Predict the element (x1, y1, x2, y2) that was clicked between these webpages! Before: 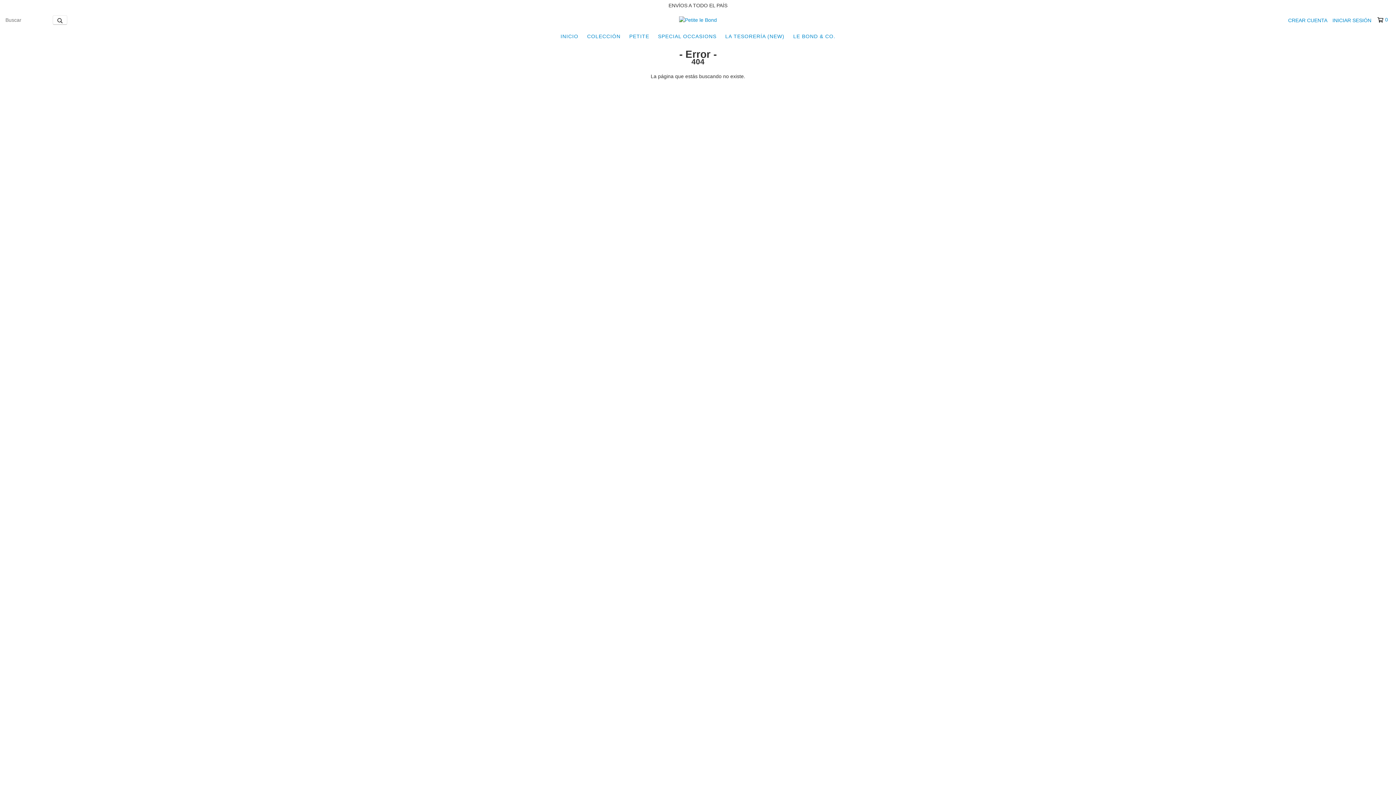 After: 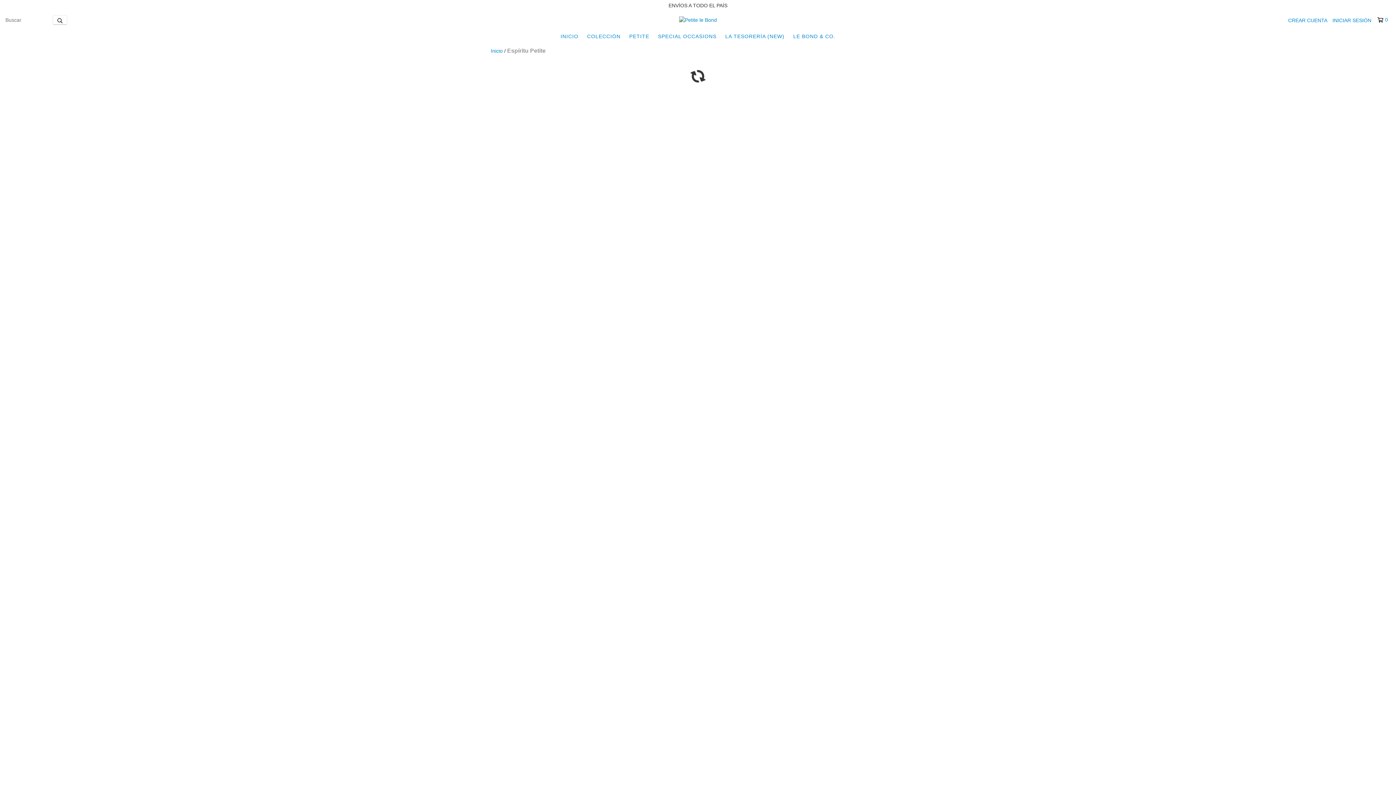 Action: bbox: (625, 29, 653, 43) label: PETITE